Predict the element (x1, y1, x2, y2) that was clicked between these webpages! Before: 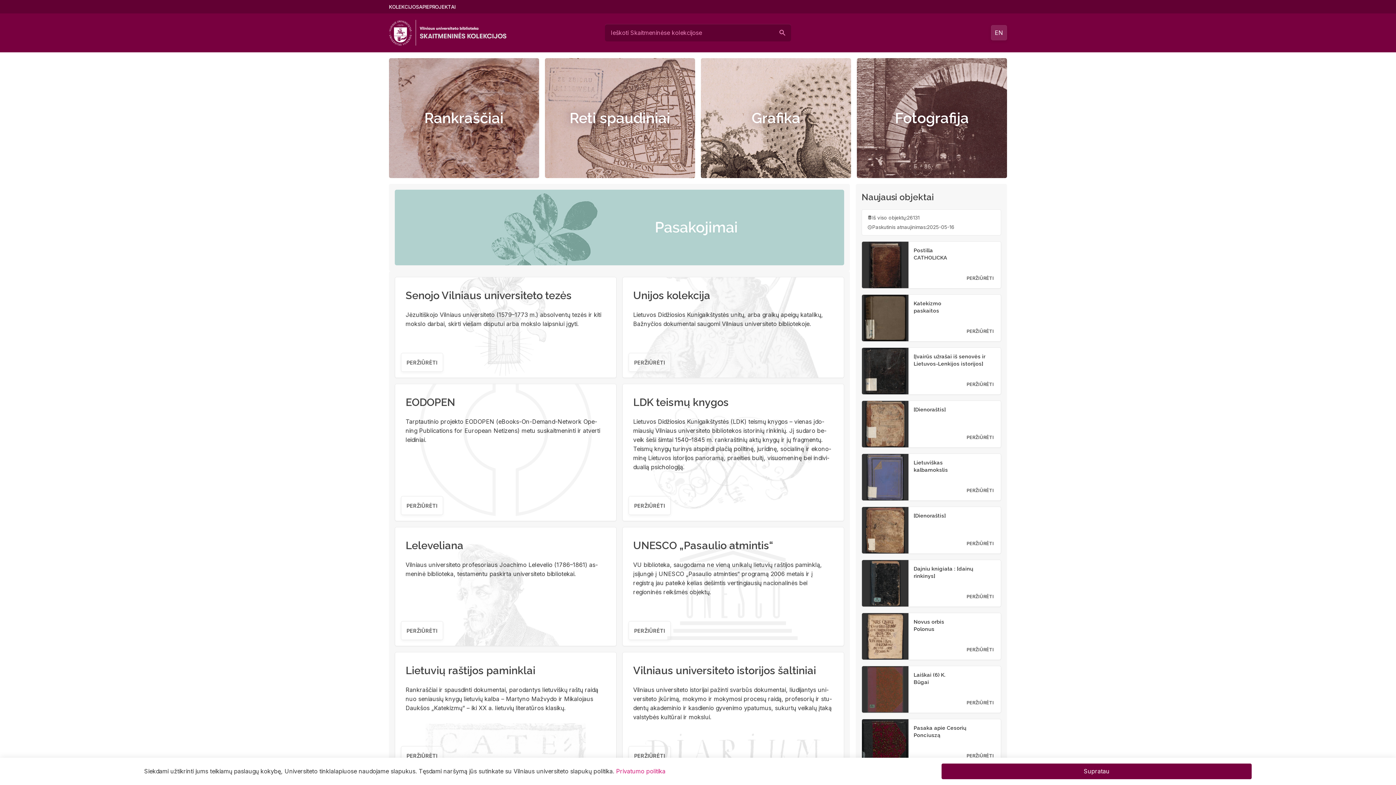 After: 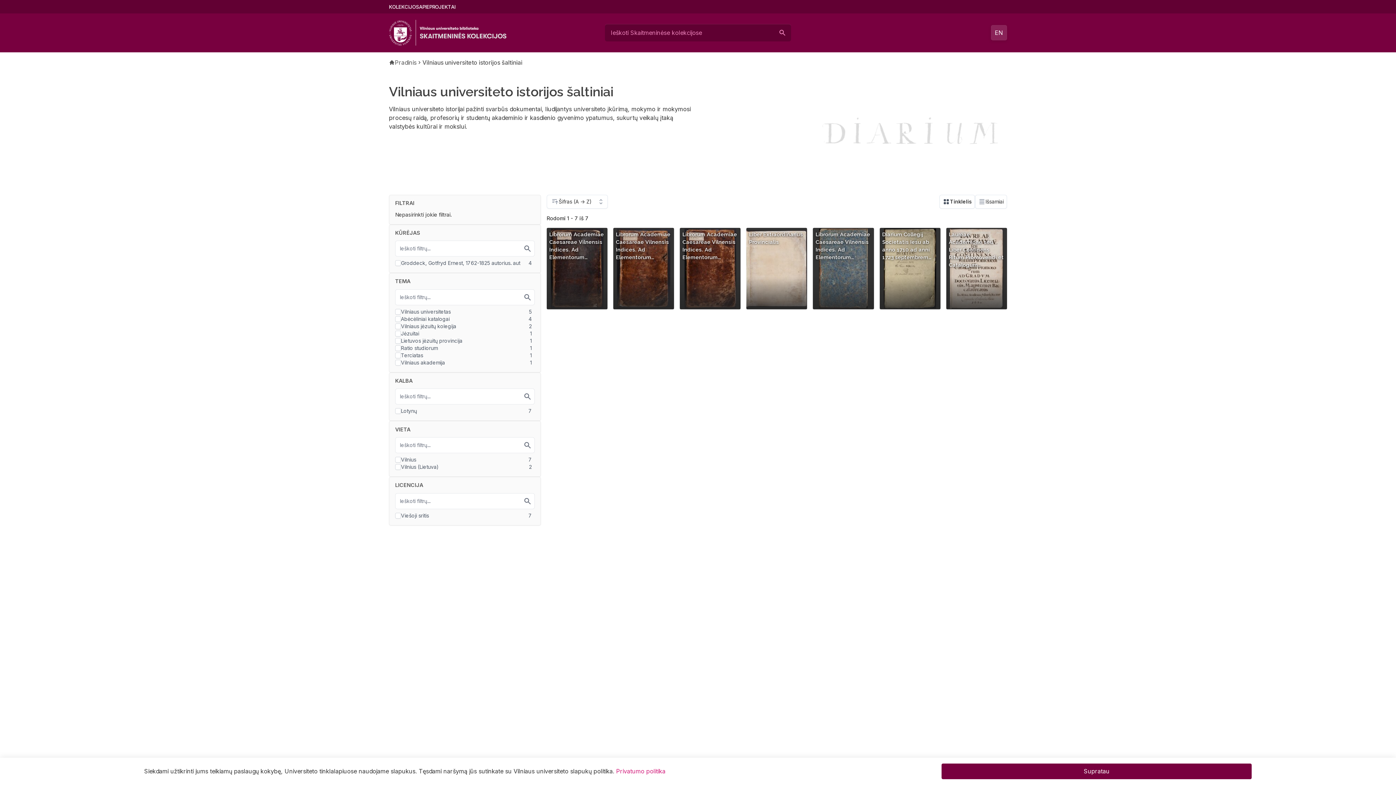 Action: label: PERŽIŪRĖTI bbox: (628, 746, 670, 765)